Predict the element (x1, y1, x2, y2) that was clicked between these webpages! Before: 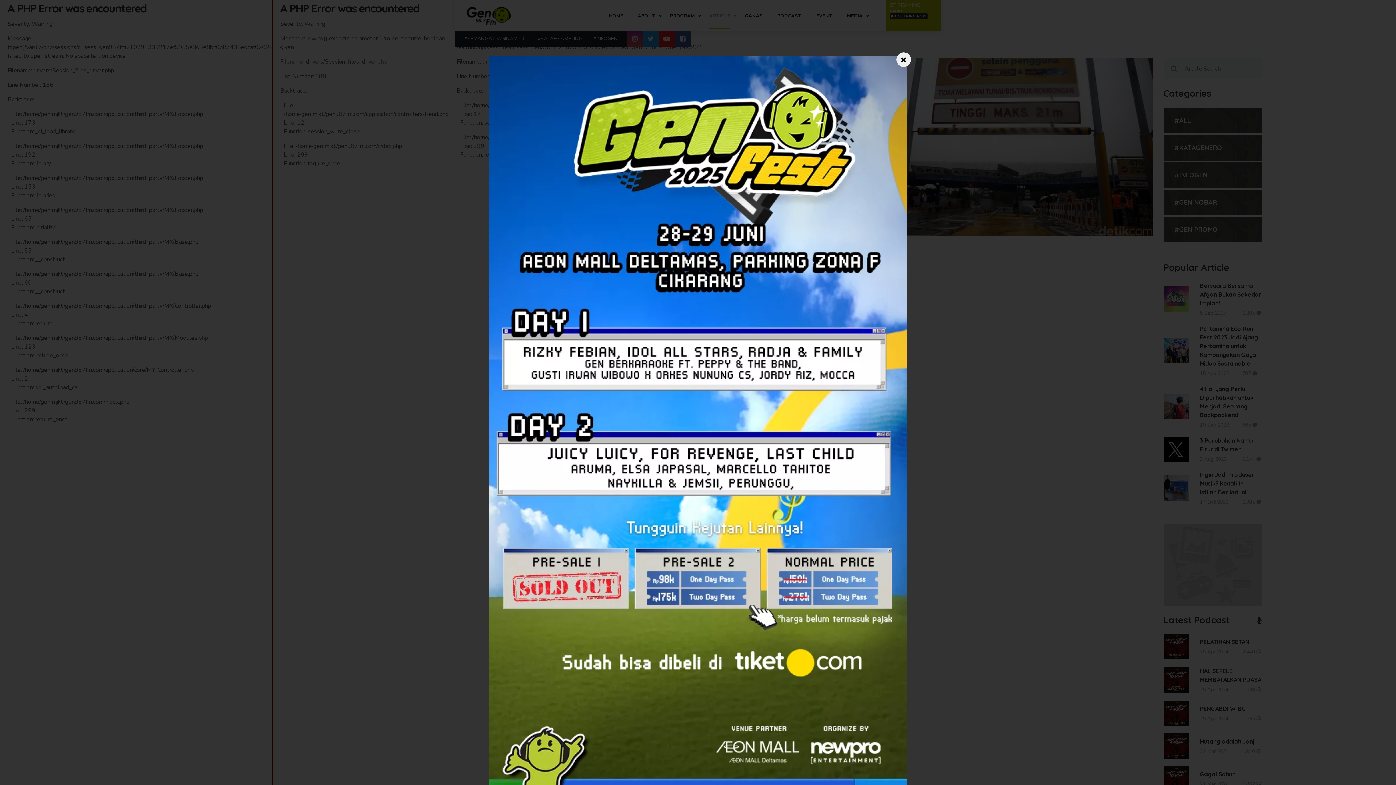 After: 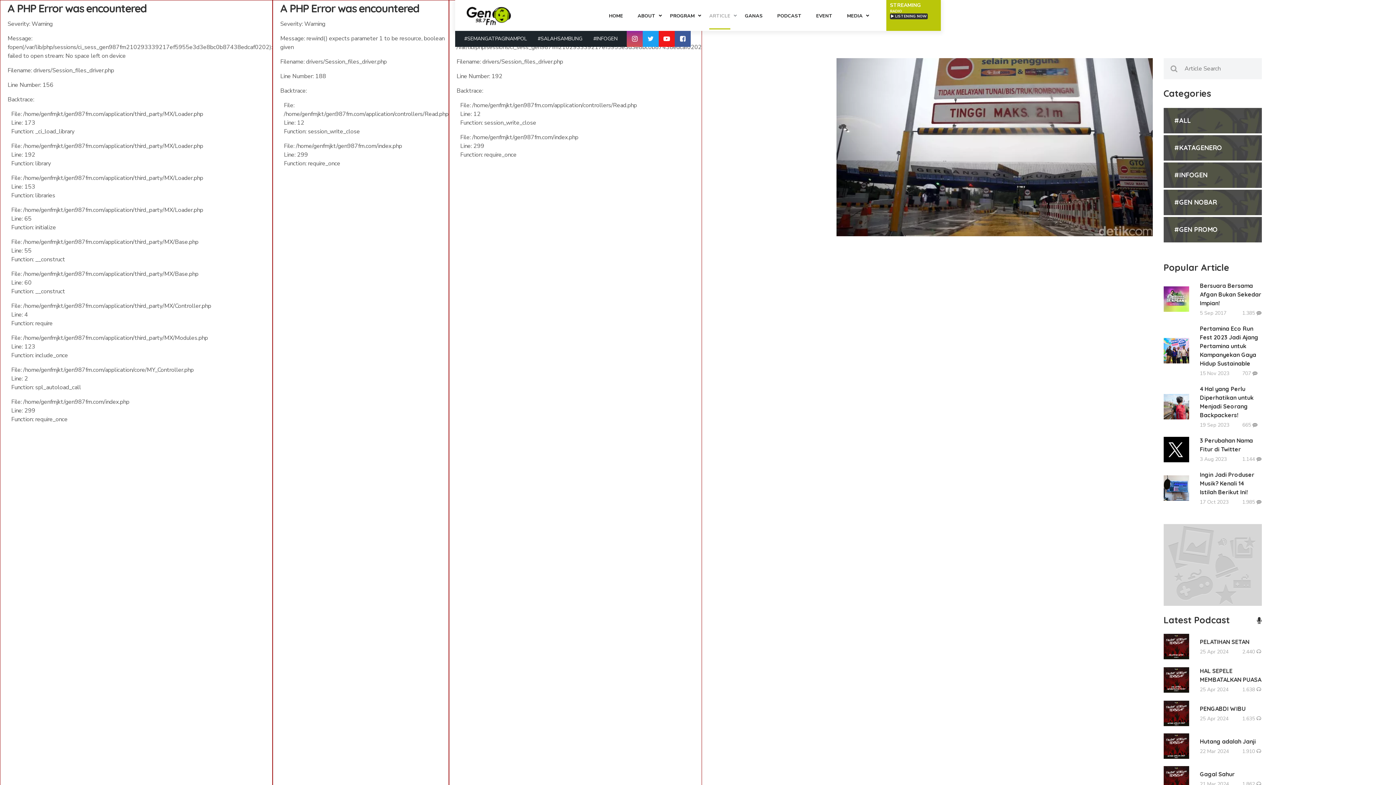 Action: bbox: (896, 52, 911, 66)